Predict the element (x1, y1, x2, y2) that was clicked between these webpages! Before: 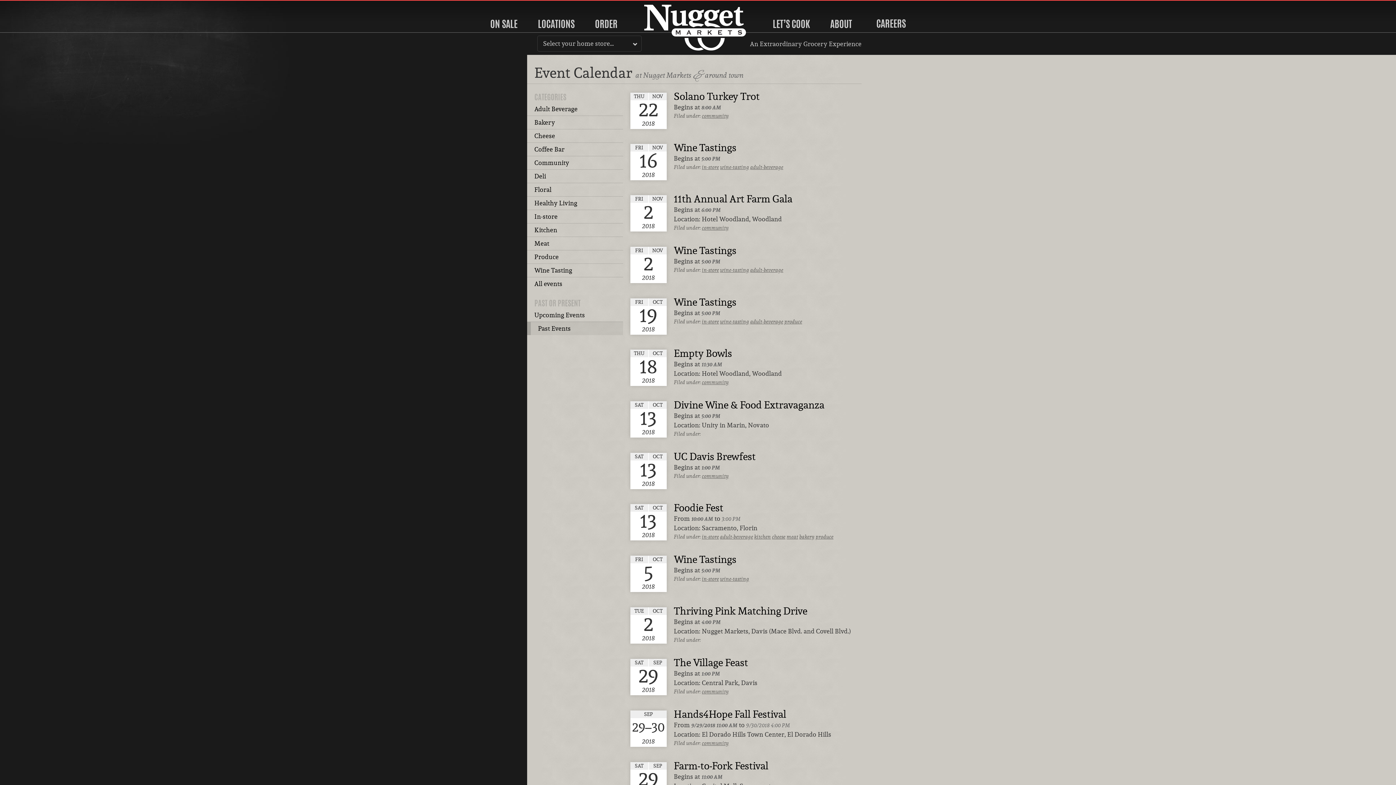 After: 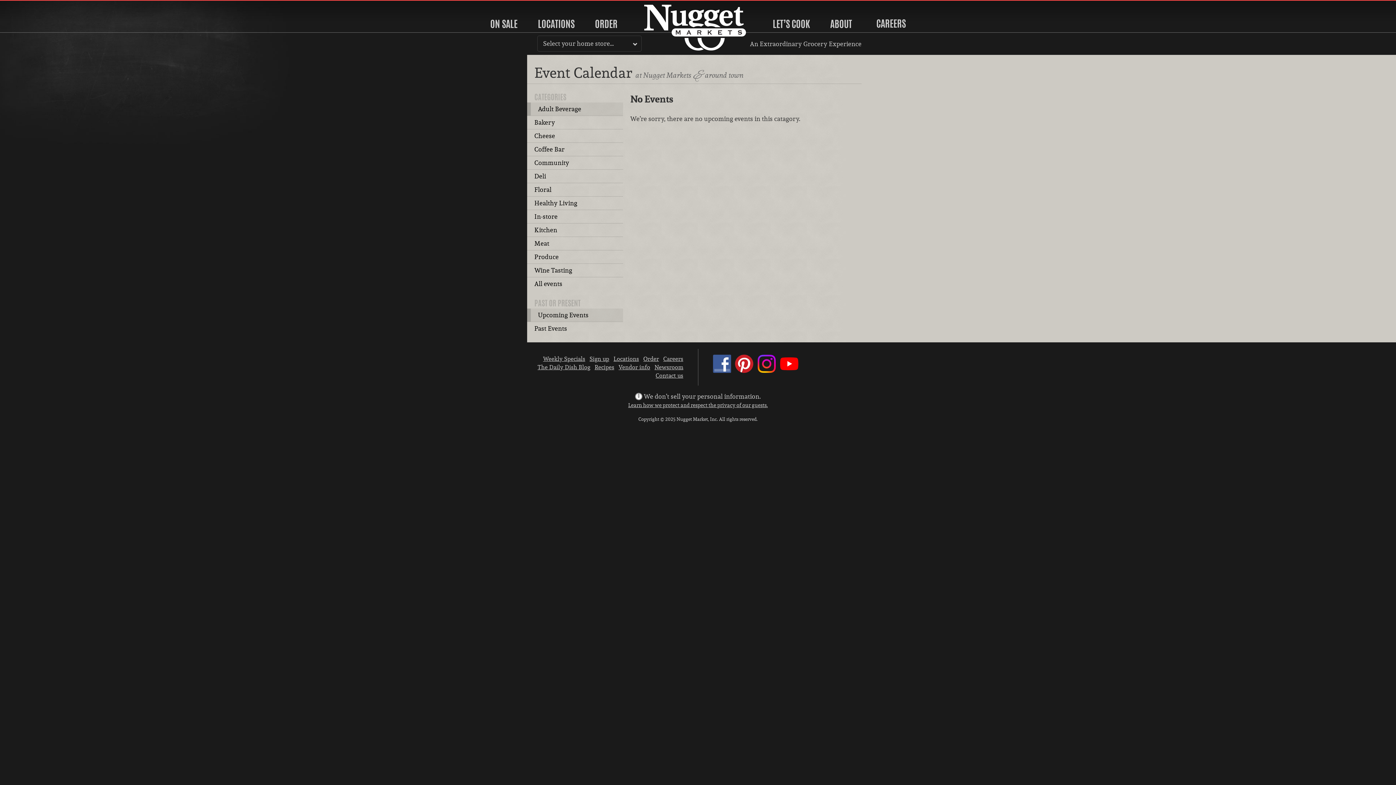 Action: bbox: (750, 163, 783, 170) label: adult-beverage